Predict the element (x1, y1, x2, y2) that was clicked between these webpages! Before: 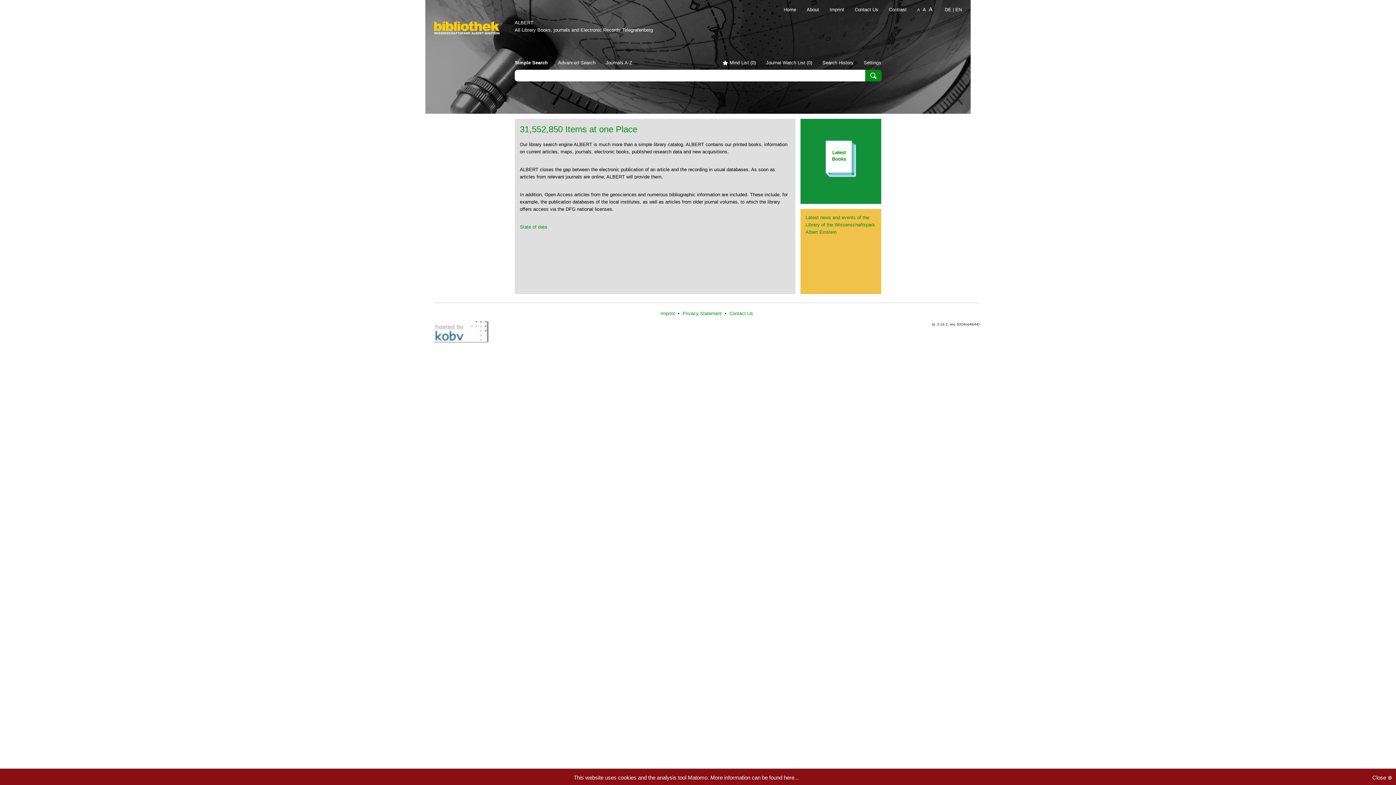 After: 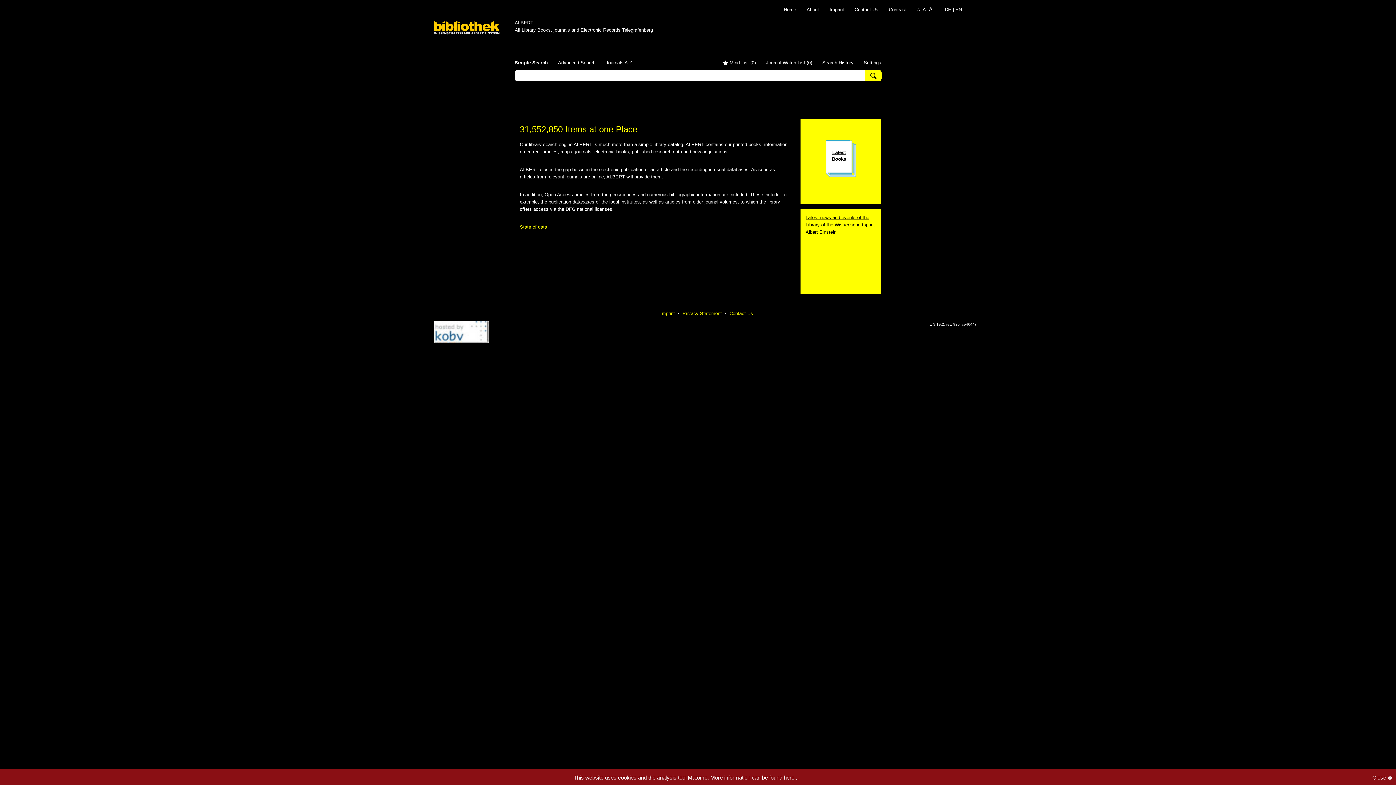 Action: bbox: (880, 6, 906, 12) label: Contrast